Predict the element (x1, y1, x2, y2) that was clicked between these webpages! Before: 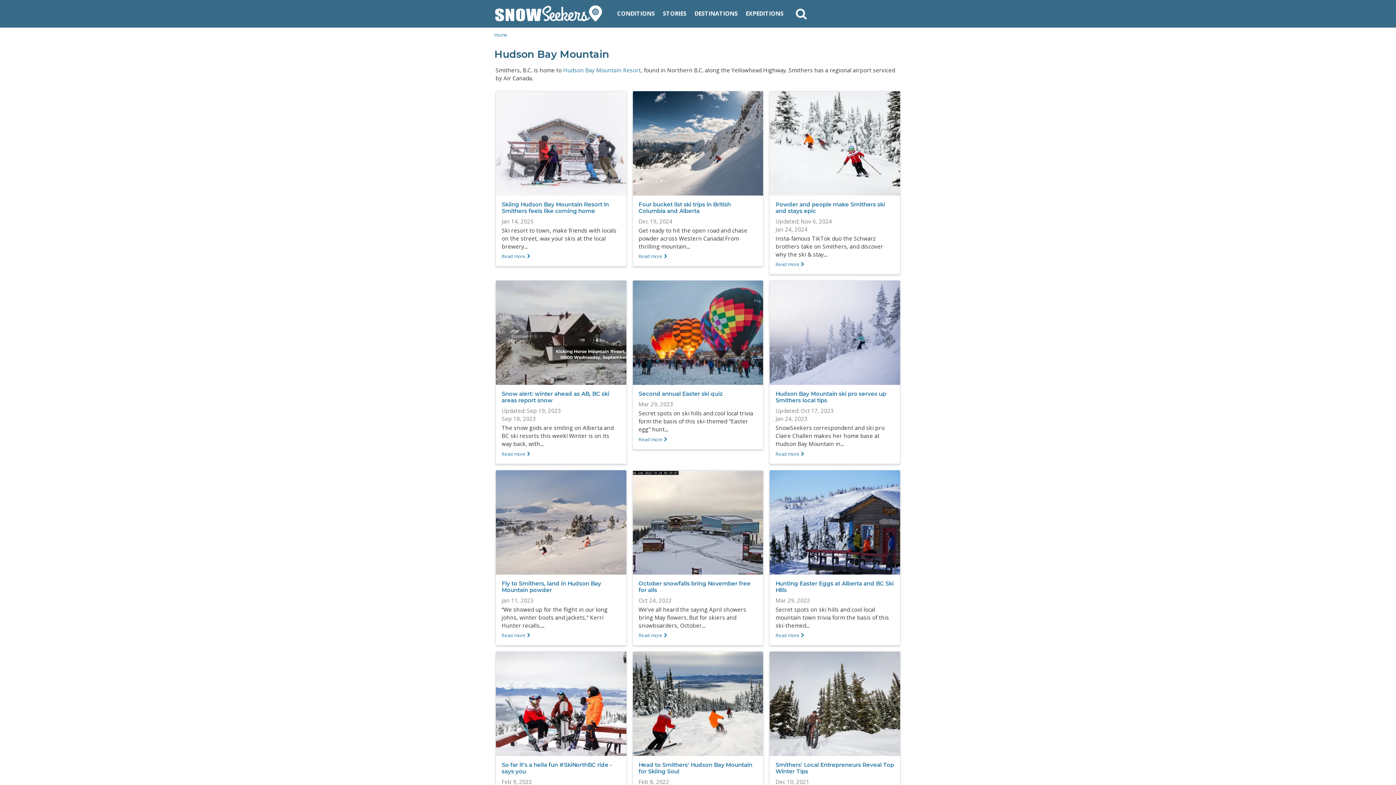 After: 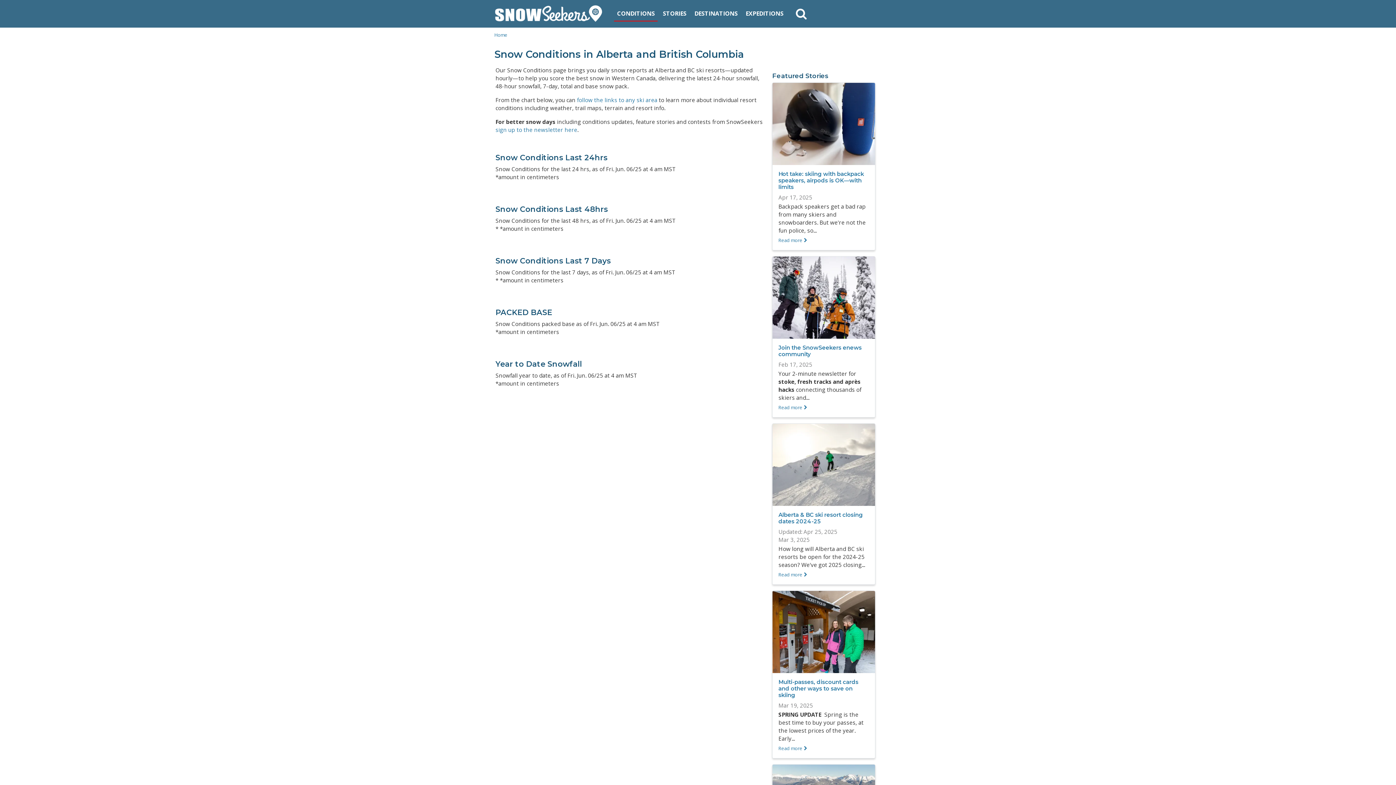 Action: bbox: (614, 6, 657, 21) label: CONDITIONS